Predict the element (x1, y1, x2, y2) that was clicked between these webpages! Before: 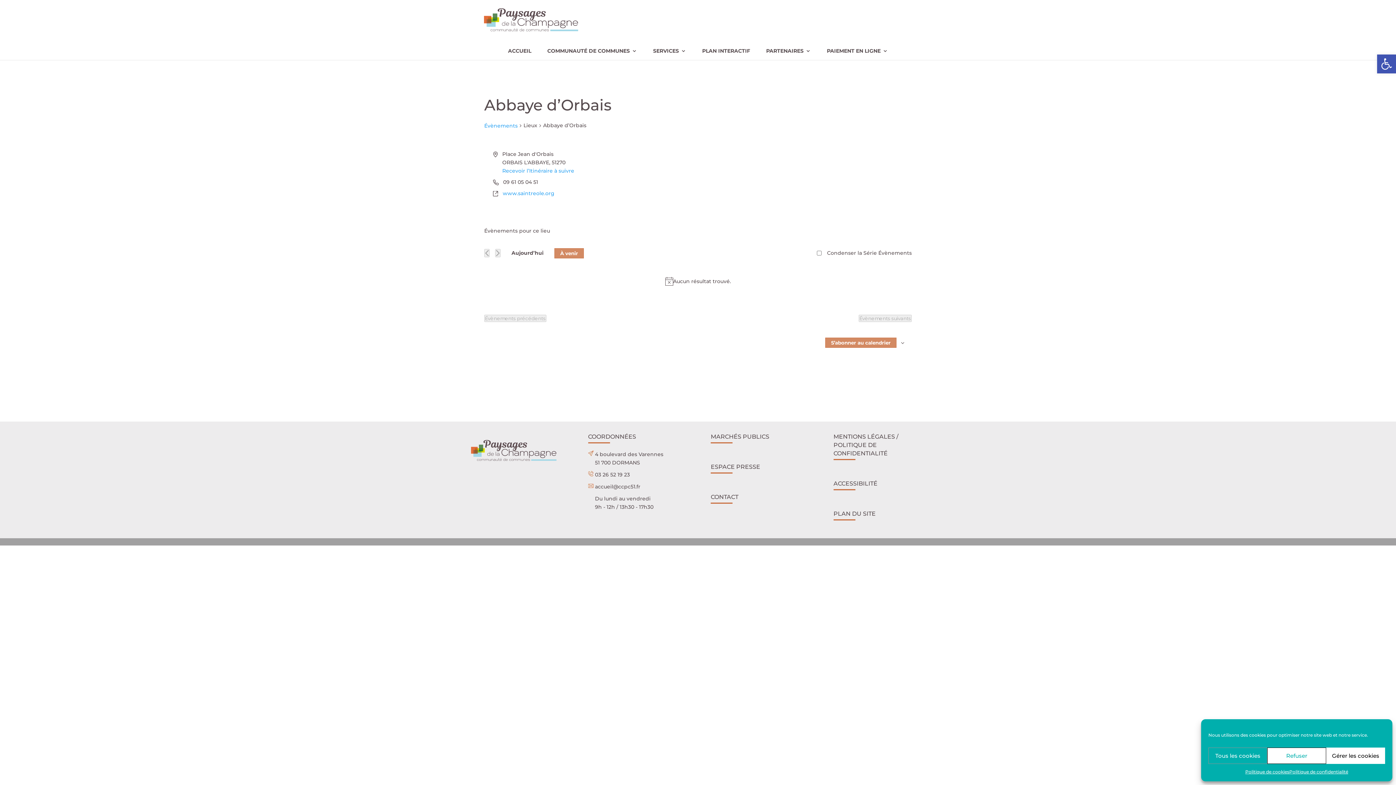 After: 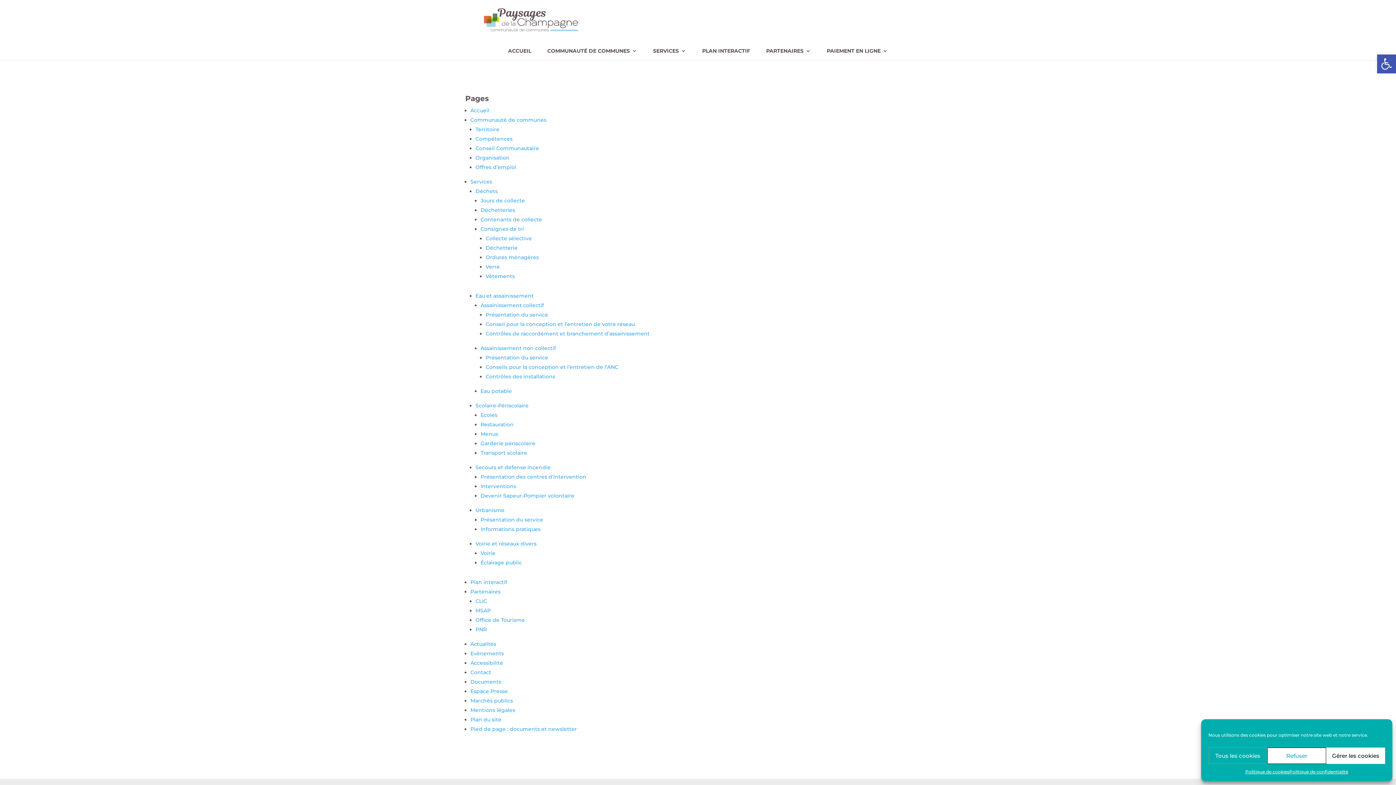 Action: label: PLAN DU SITE bbox: (833, 510, 875, 517)